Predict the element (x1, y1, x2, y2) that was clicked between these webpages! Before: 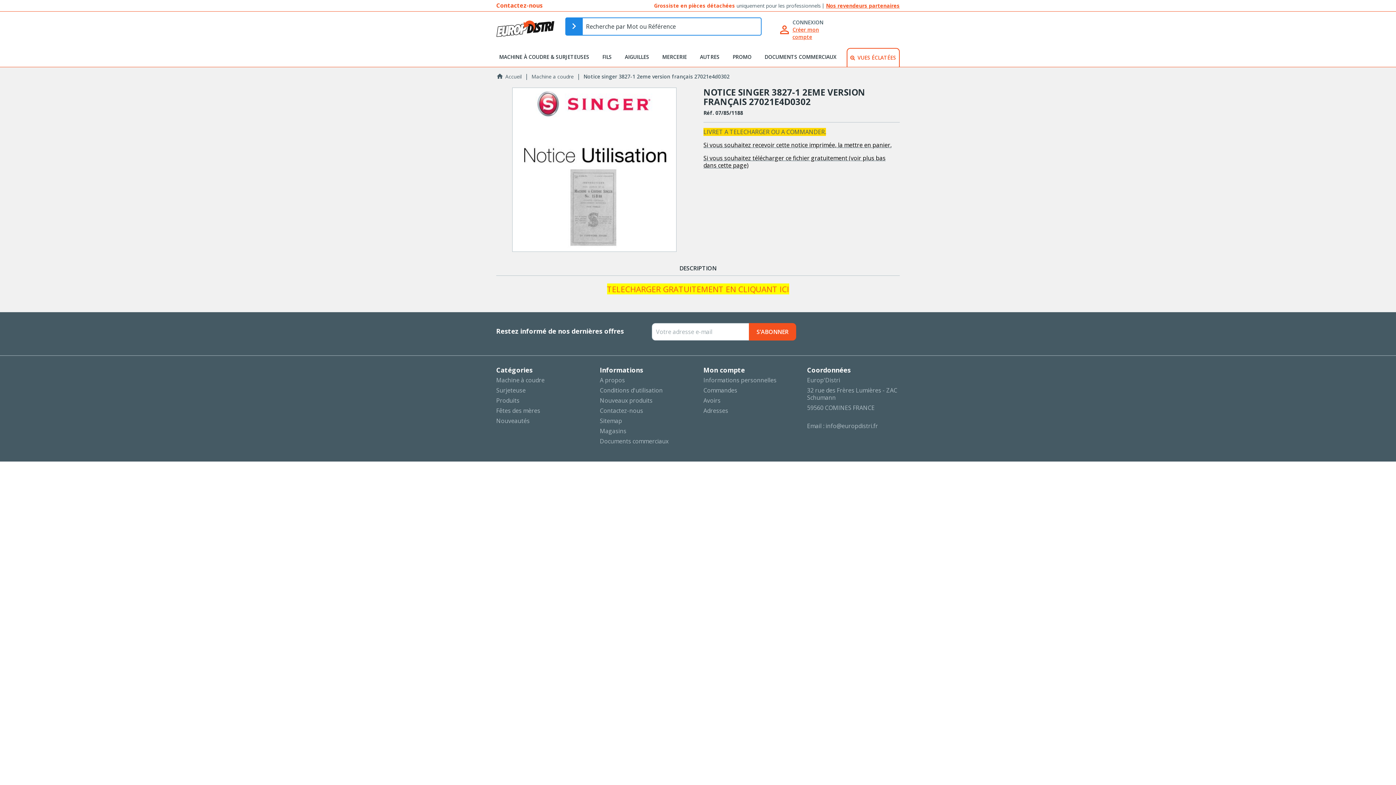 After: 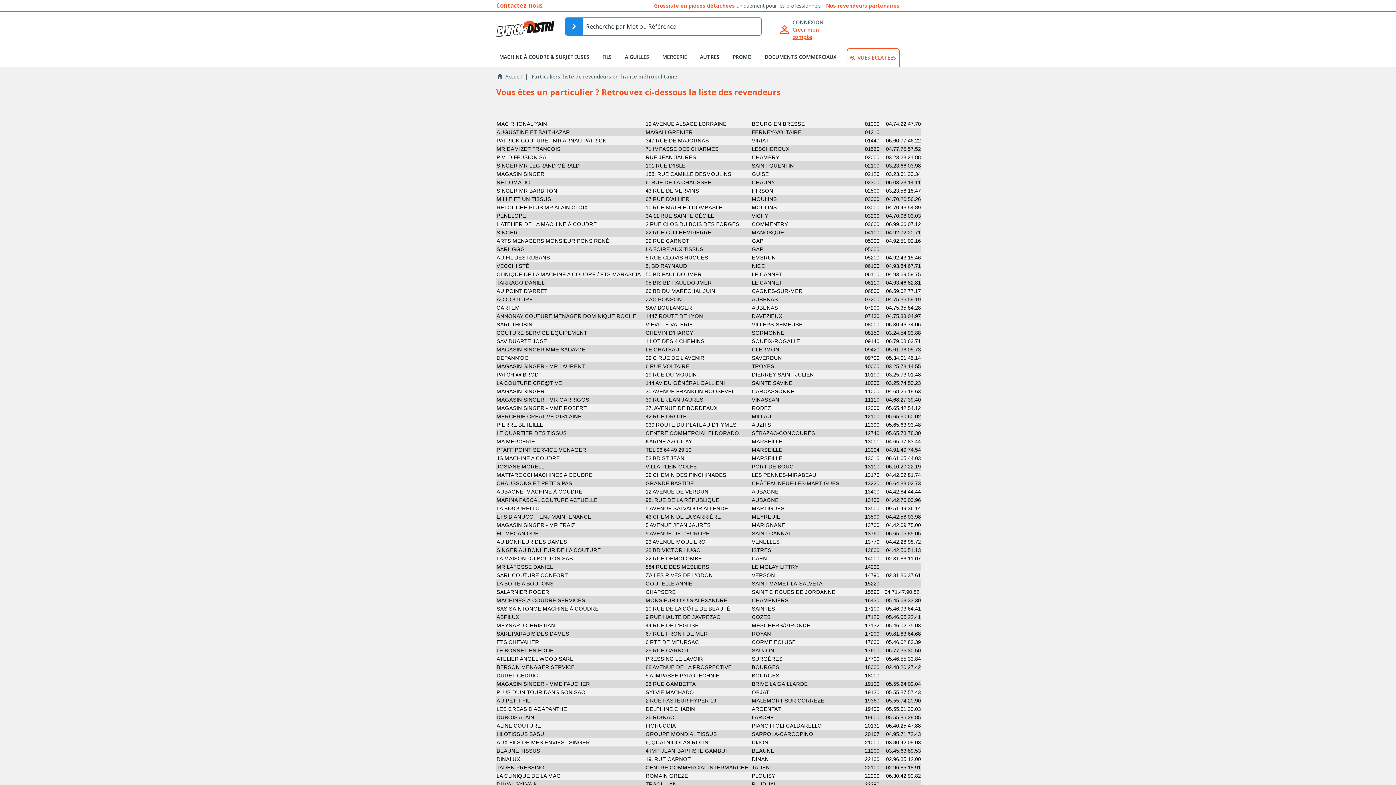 Action: bbox: (826, 2, 899, 9) label: Nos revendeurs partenaires